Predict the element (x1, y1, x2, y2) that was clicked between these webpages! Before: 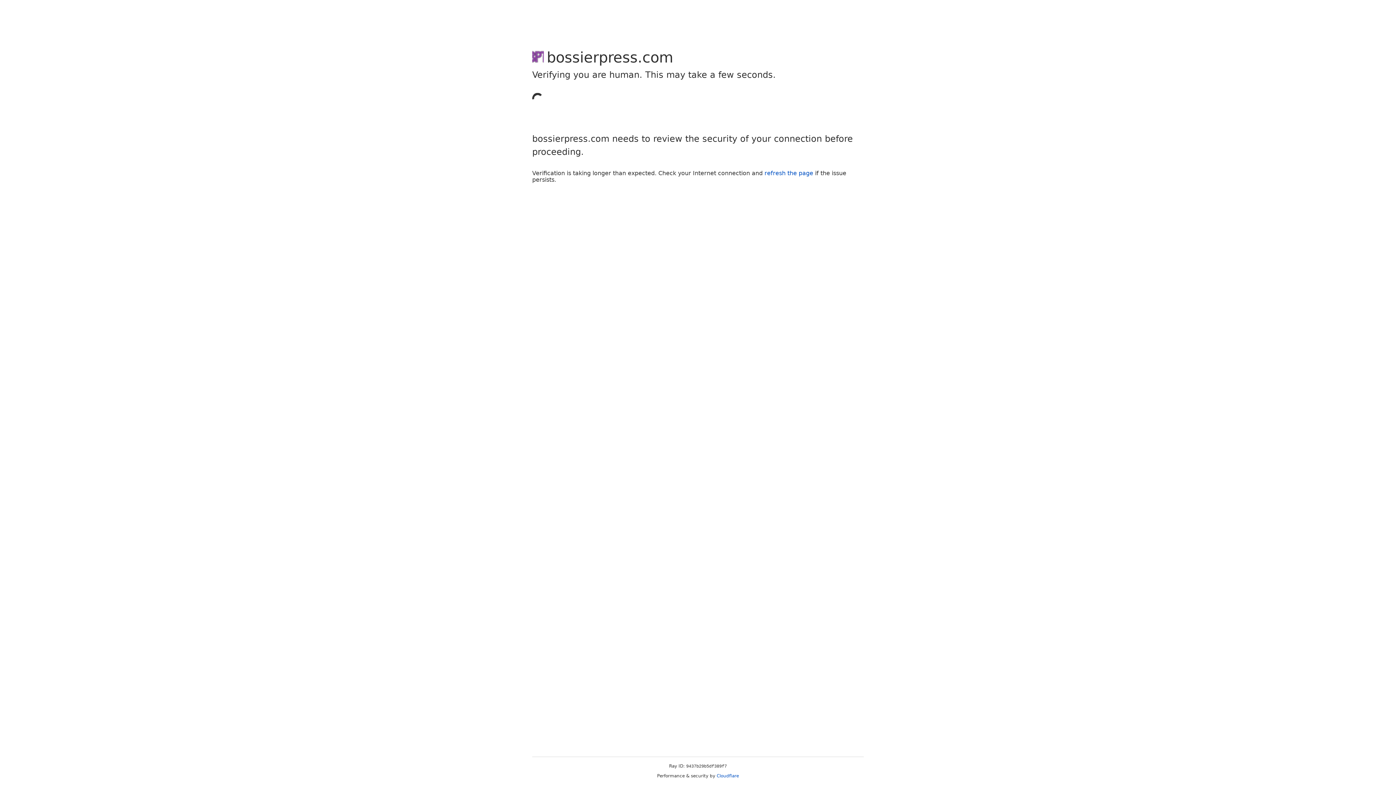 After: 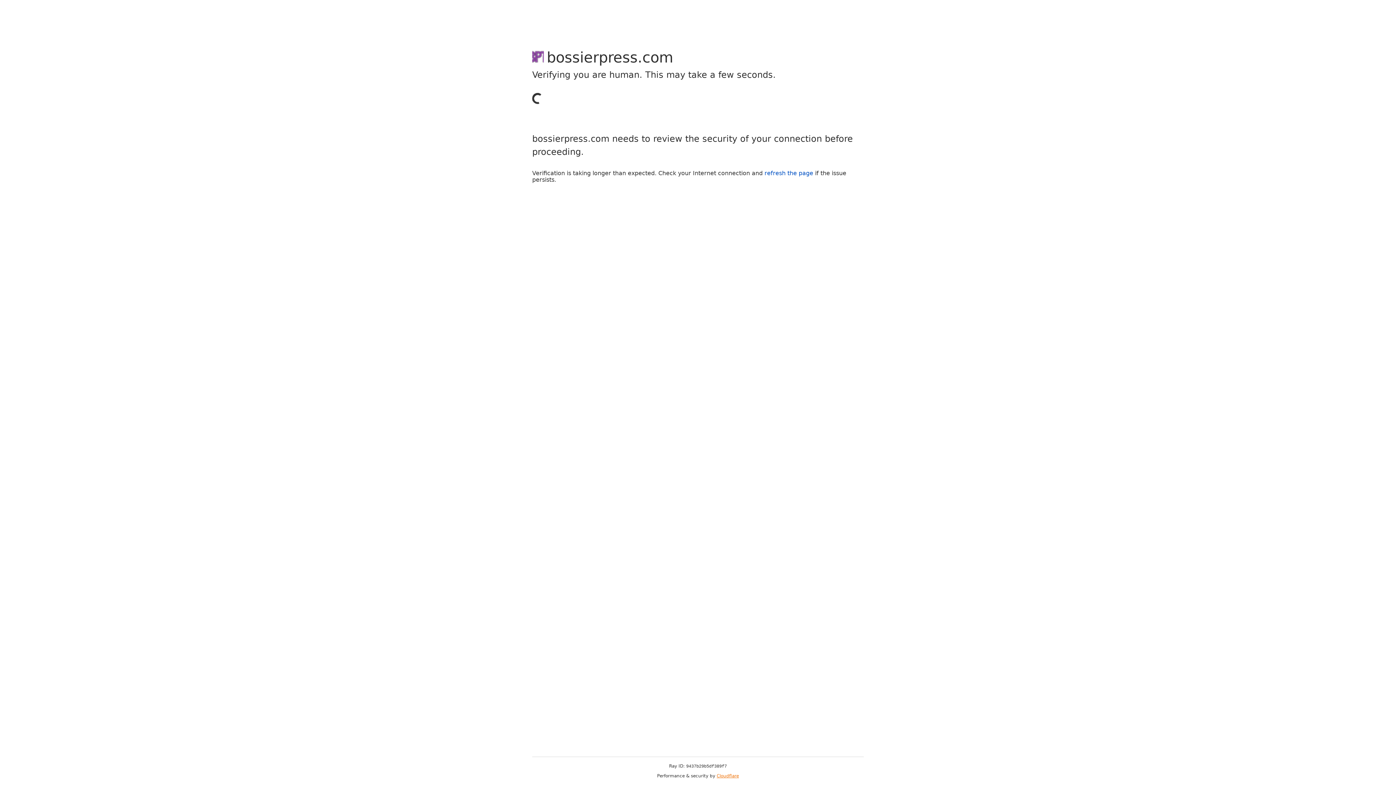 Action: label: Cloudflare bbox: (716, 773, 739, 778)